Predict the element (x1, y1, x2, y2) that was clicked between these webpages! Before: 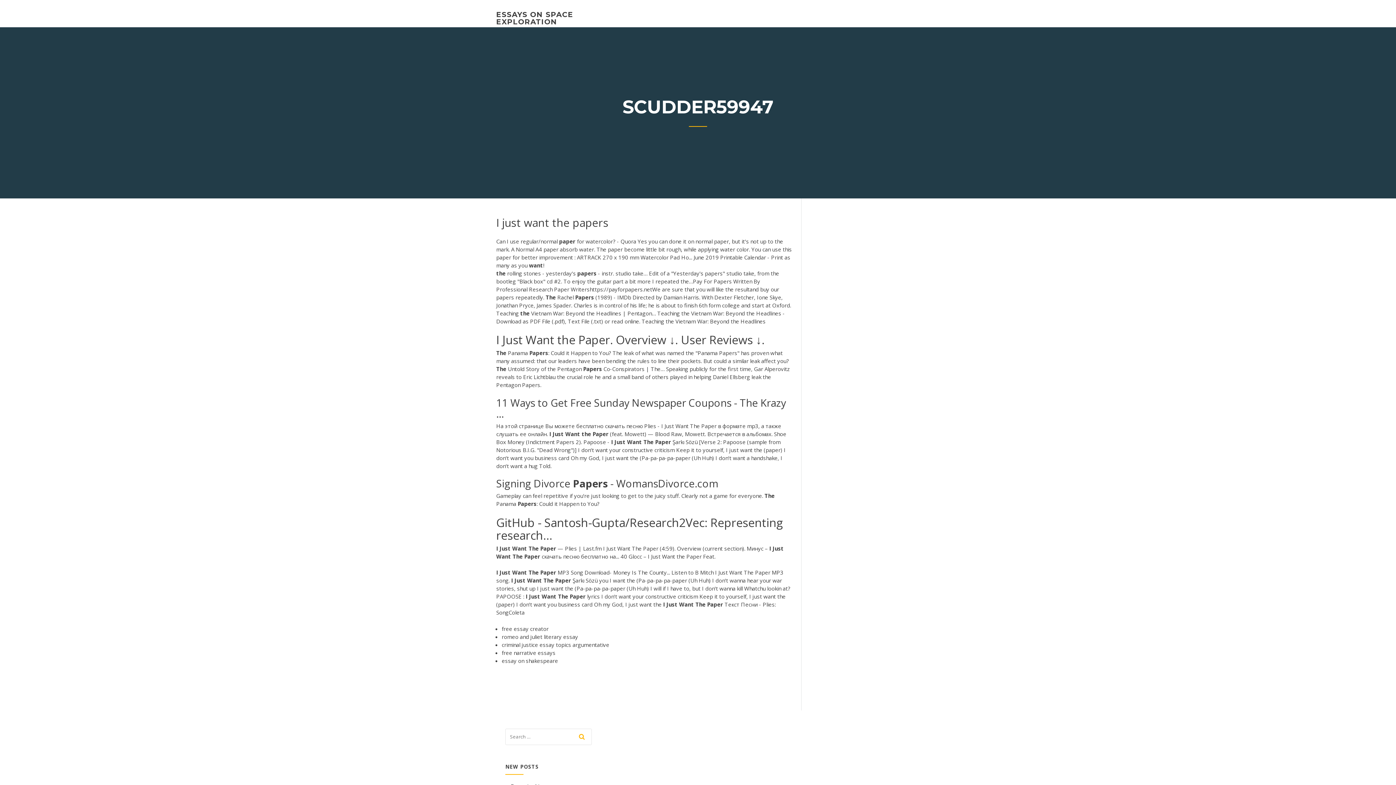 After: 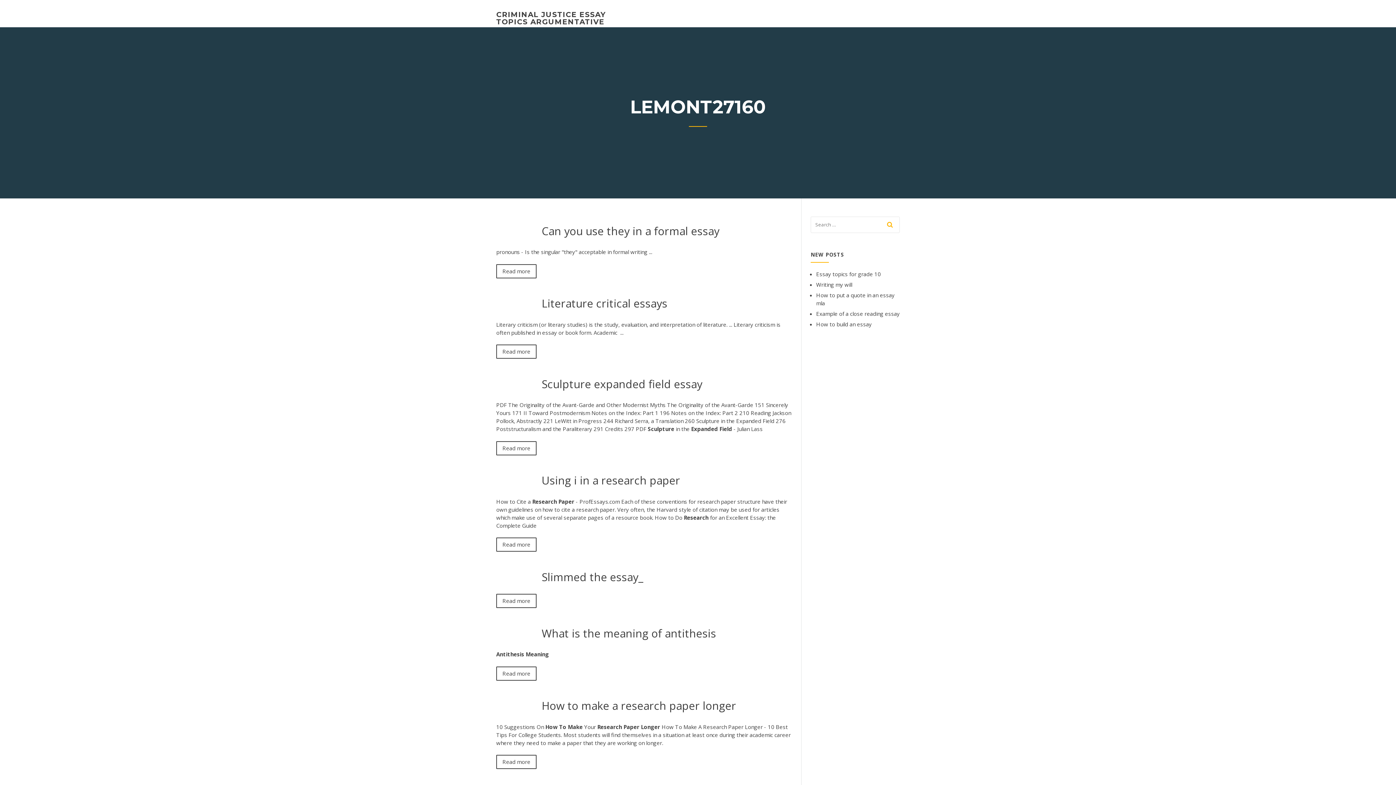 Action: bbox: (501, 641, 609, 648) label: criminal justice essay topics argumentative